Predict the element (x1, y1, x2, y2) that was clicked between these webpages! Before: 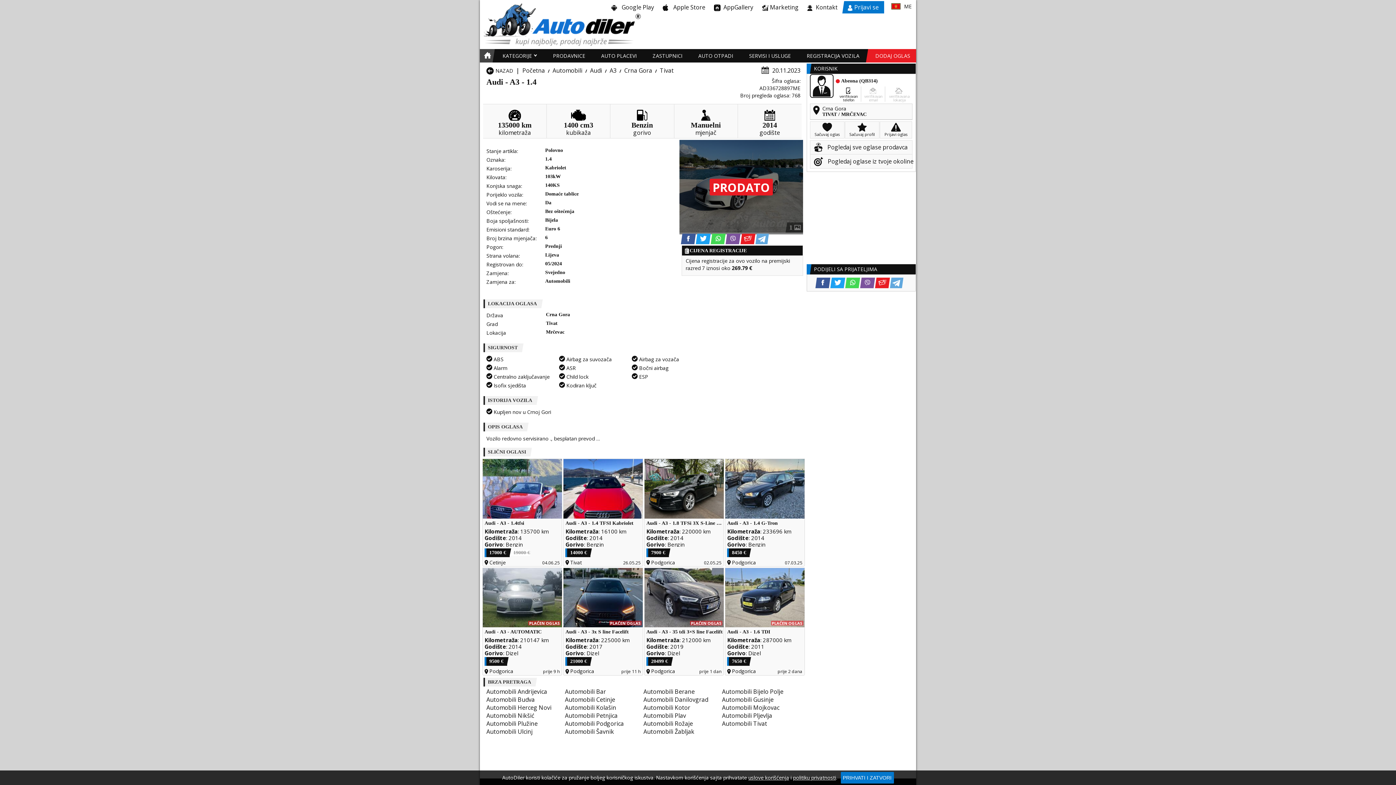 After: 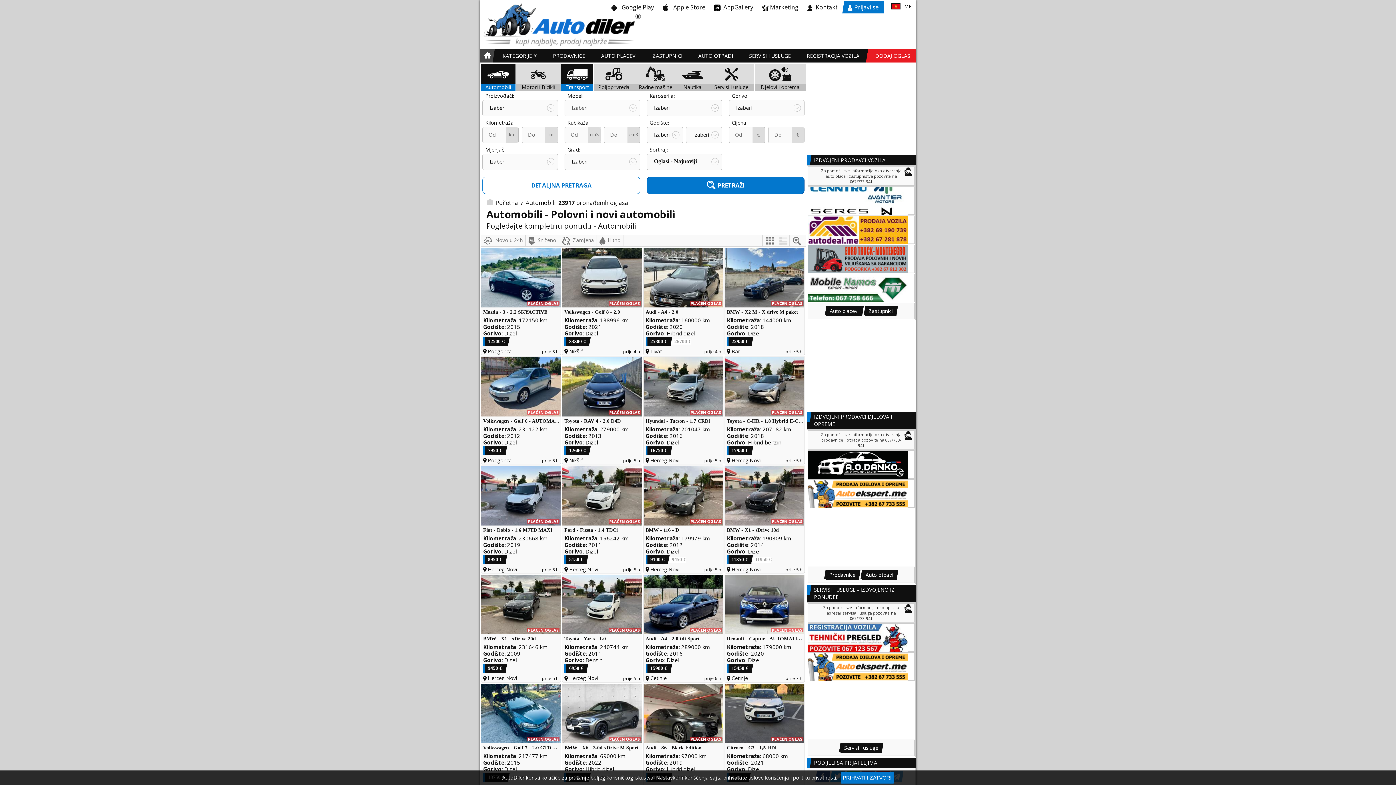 Action: bbox: (552, 66, 582, 74) label: Automobili